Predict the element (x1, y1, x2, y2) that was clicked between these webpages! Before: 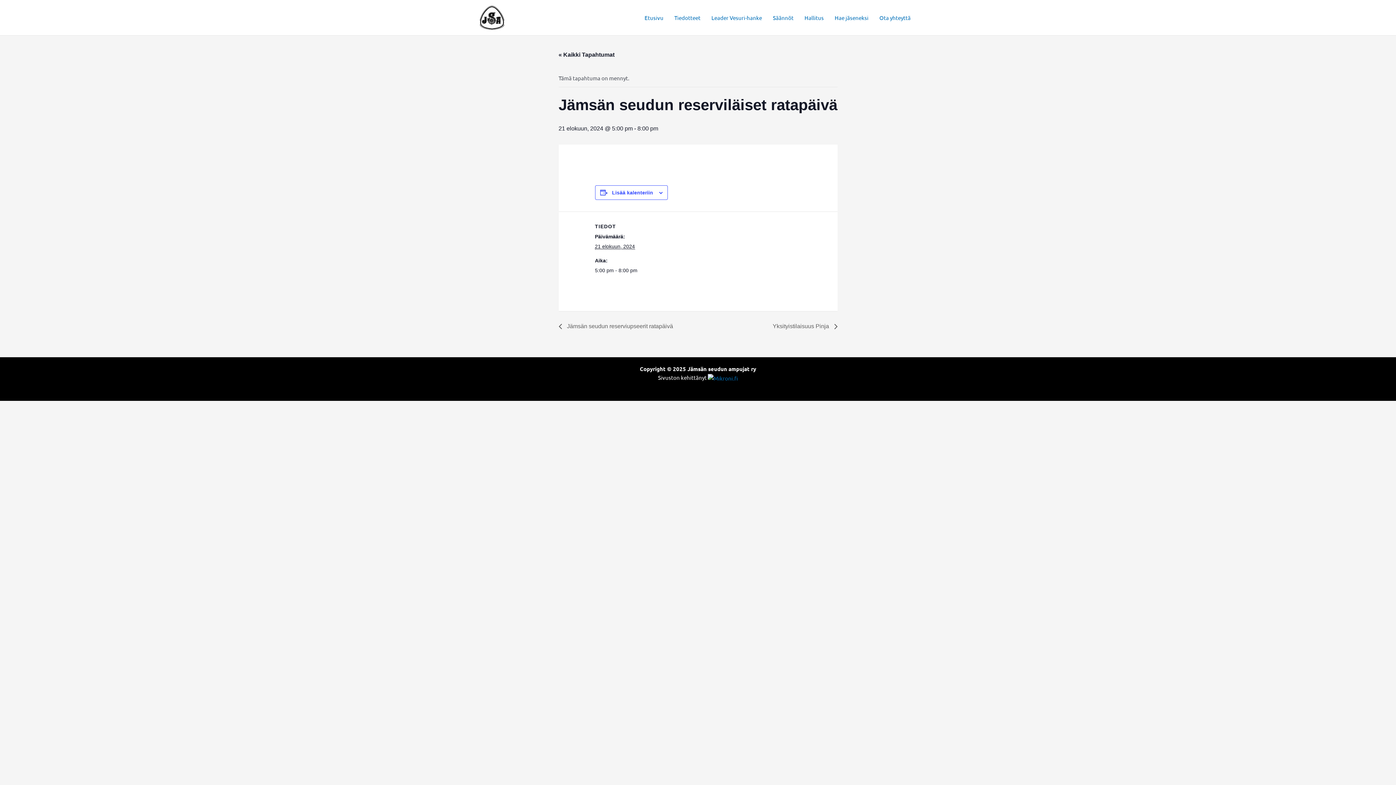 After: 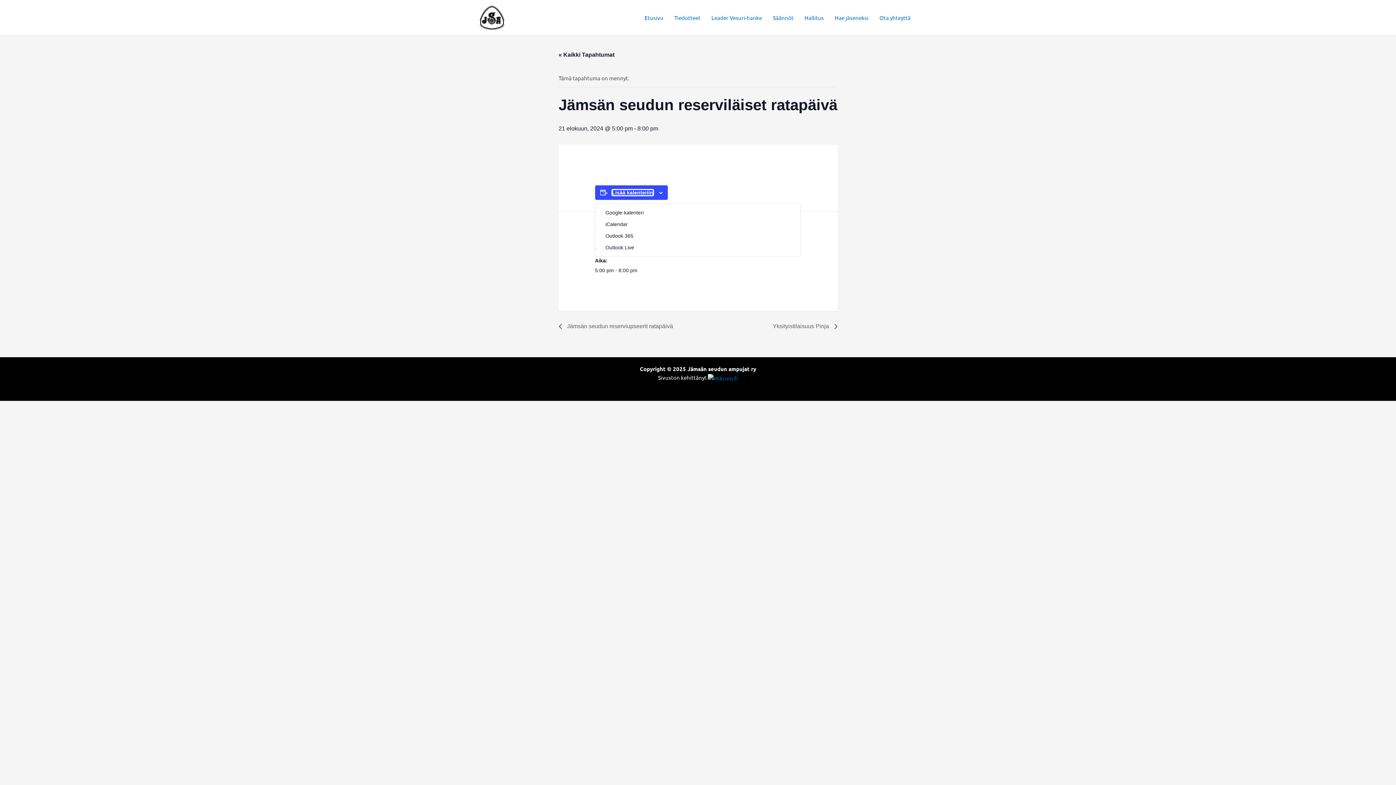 Action: label: View links to add events to your calendar bbox: (612, 189, 653, 195)